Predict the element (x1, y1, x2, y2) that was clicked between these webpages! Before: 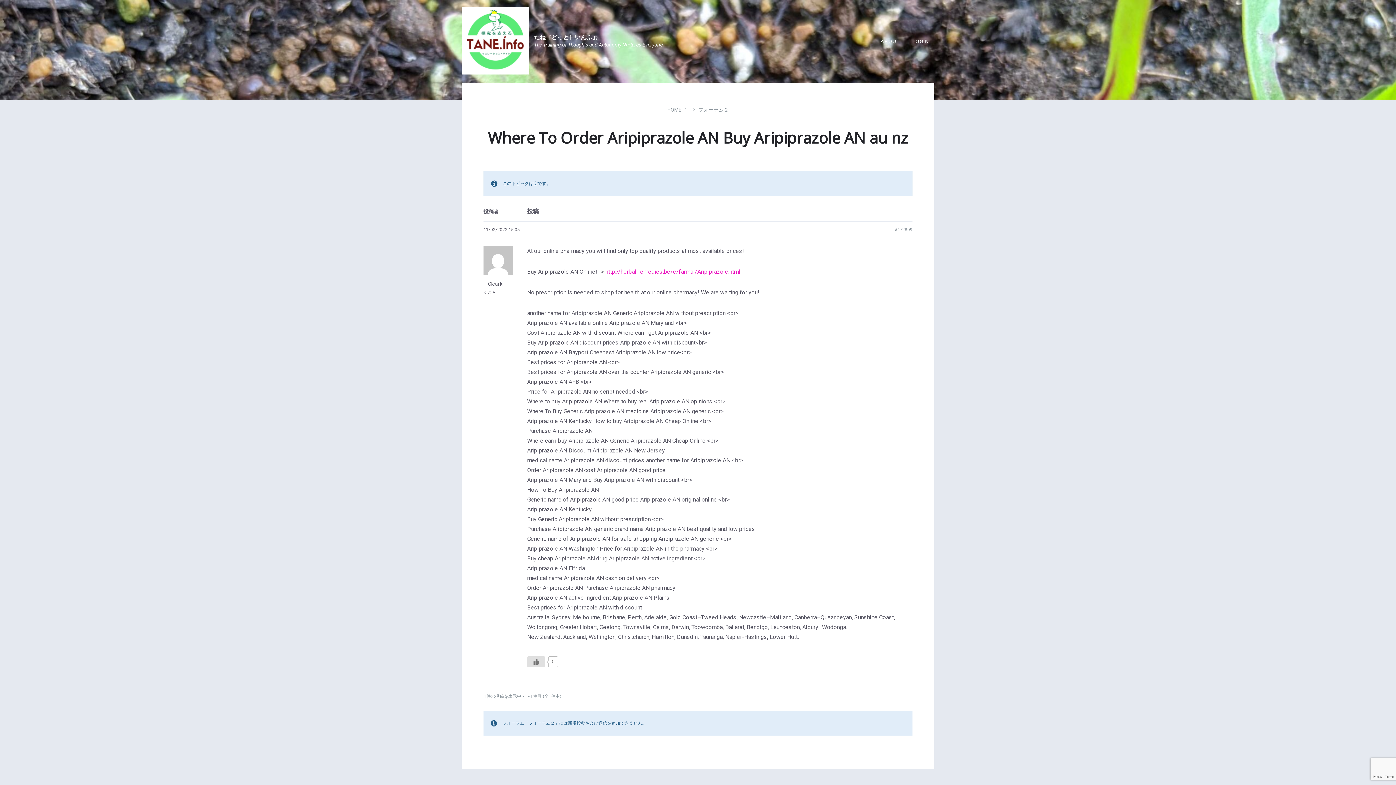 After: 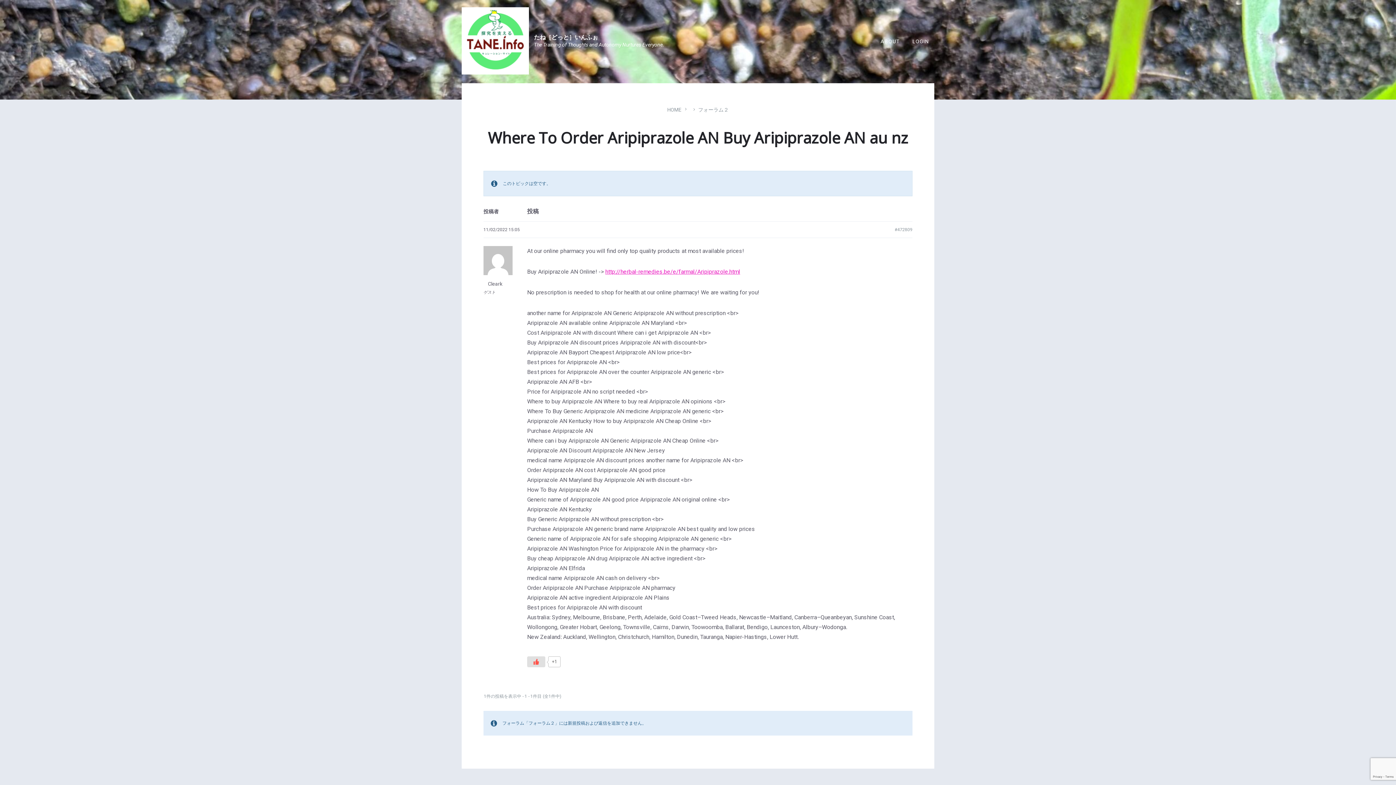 Action: bbox: (527, 656, 545, 667) label: いいねボタン